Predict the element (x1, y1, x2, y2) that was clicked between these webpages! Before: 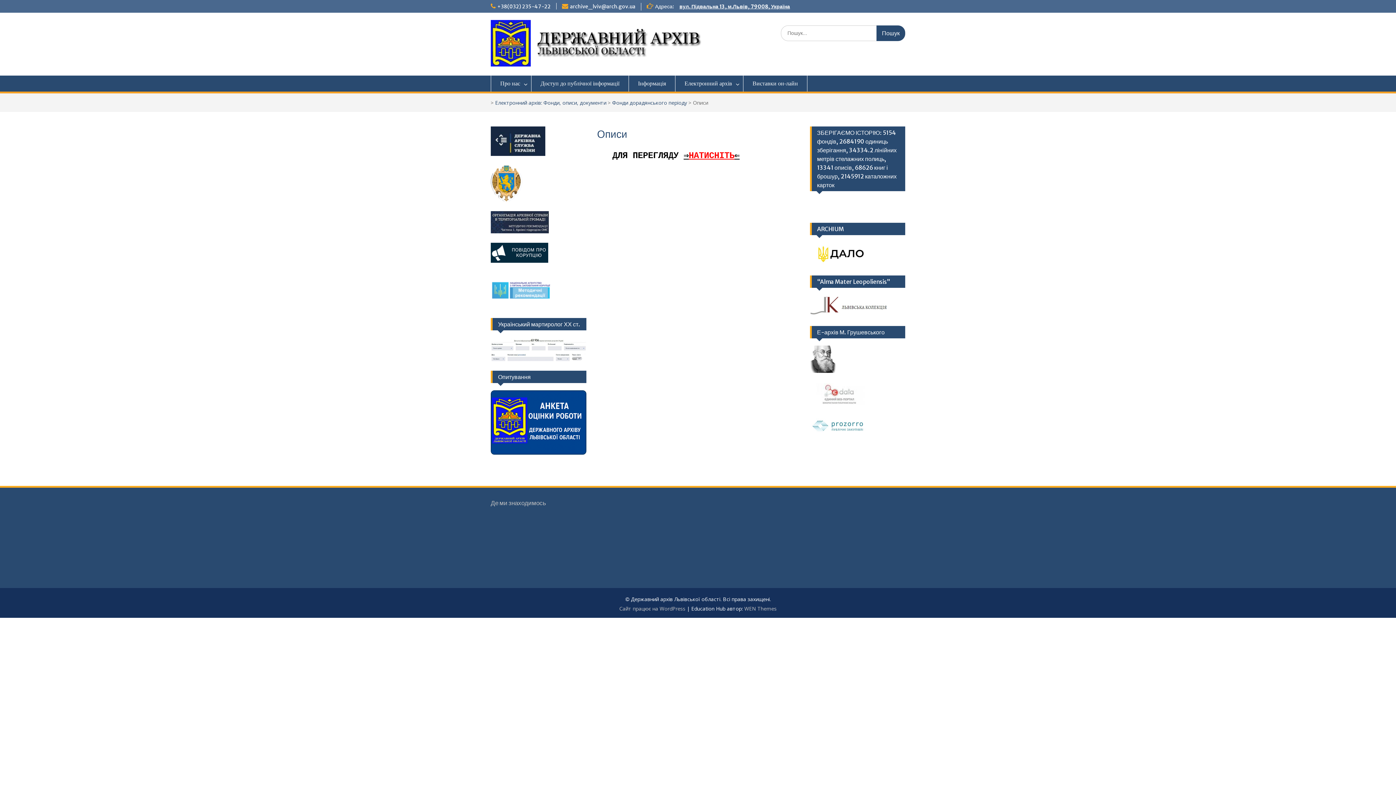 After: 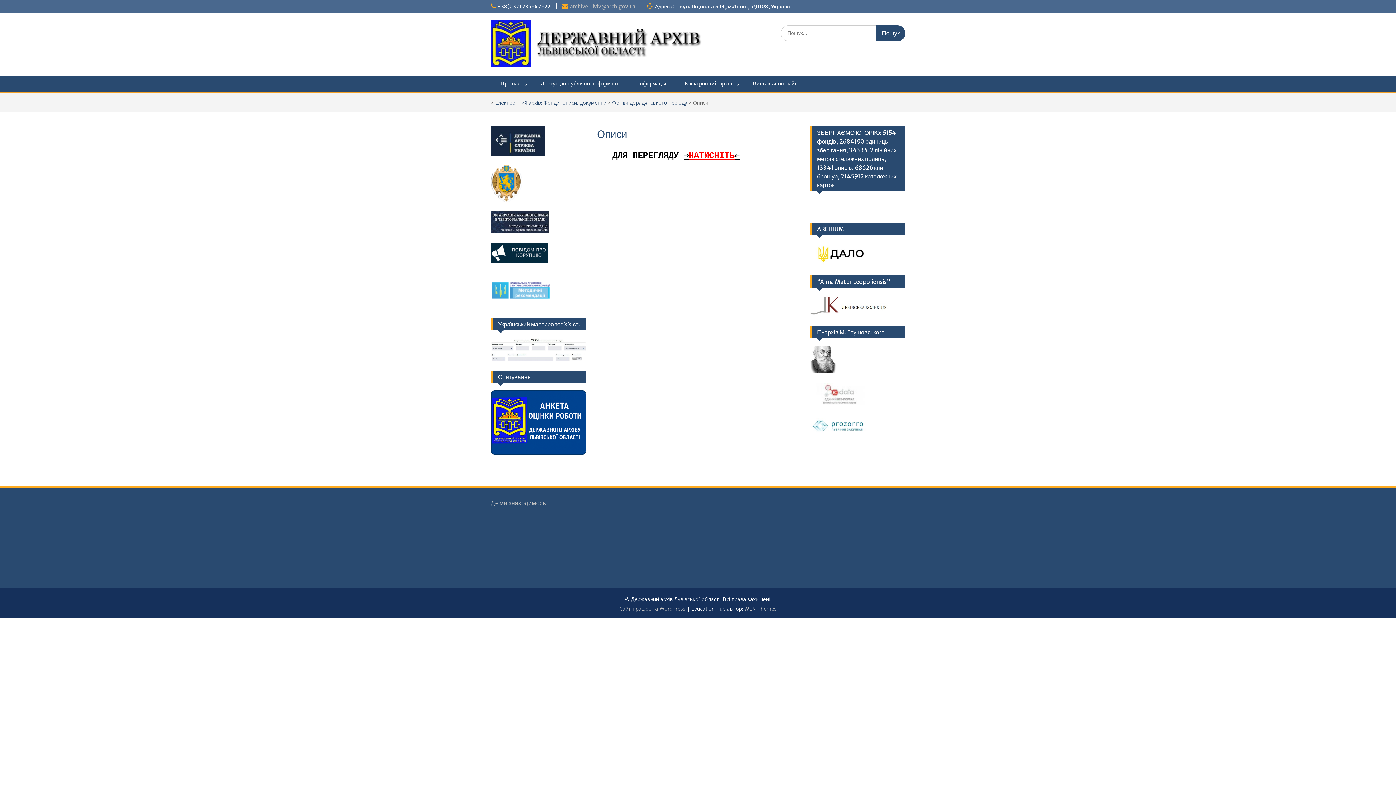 Action: label: archive_lviv@arch.gov.ua bbox: (570, 3, 635, 9)